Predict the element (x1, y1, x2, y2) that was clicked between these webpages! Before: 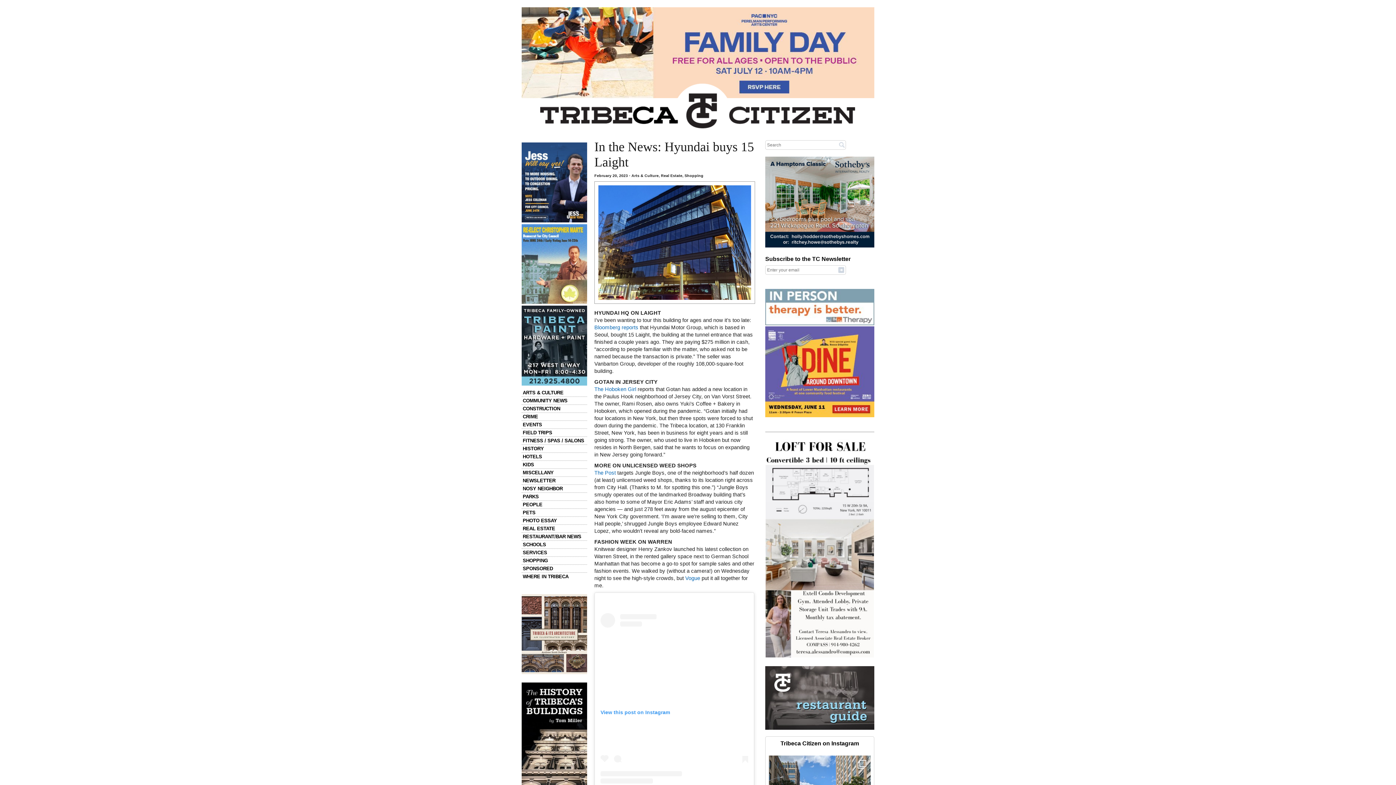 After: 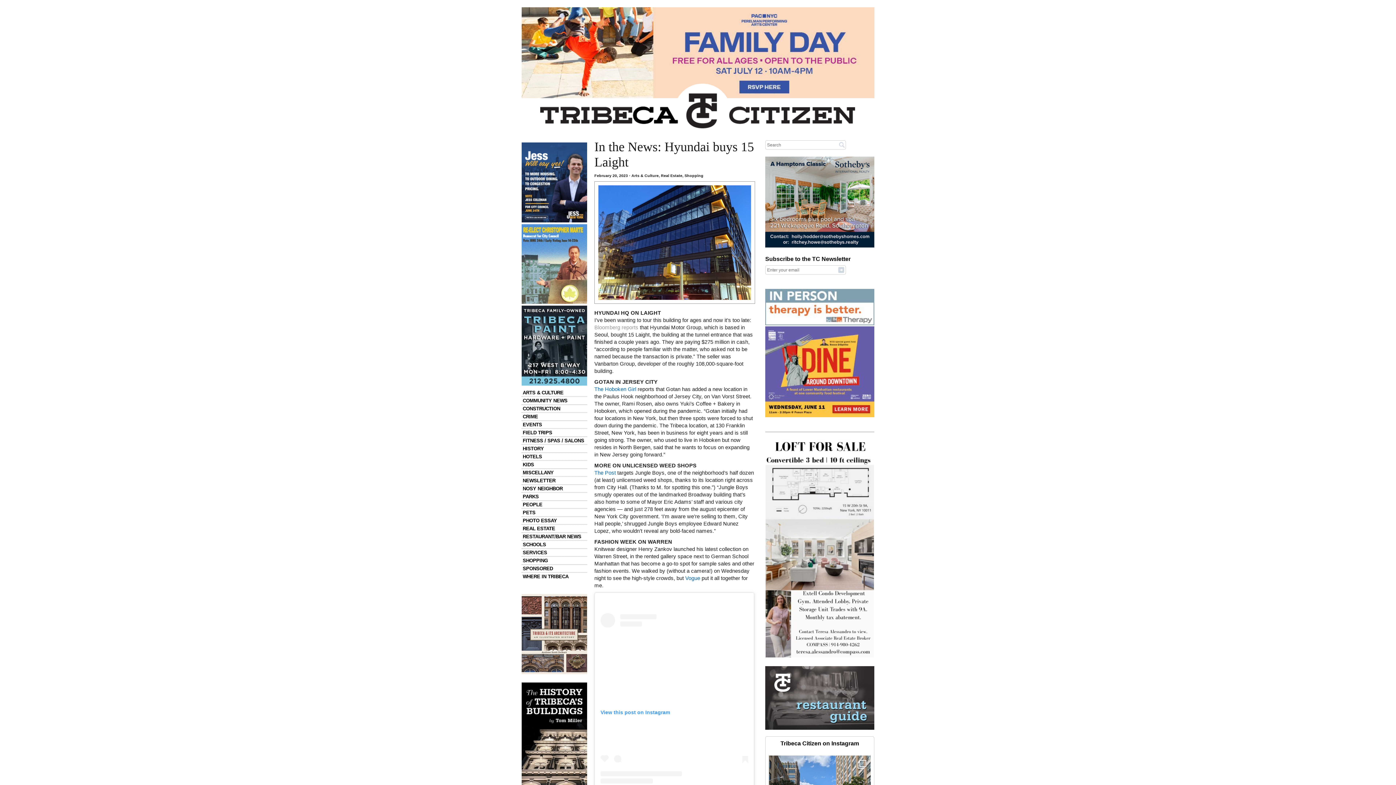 Action: bbox: (594, 324, 638, 330) label: Bloomberg reports